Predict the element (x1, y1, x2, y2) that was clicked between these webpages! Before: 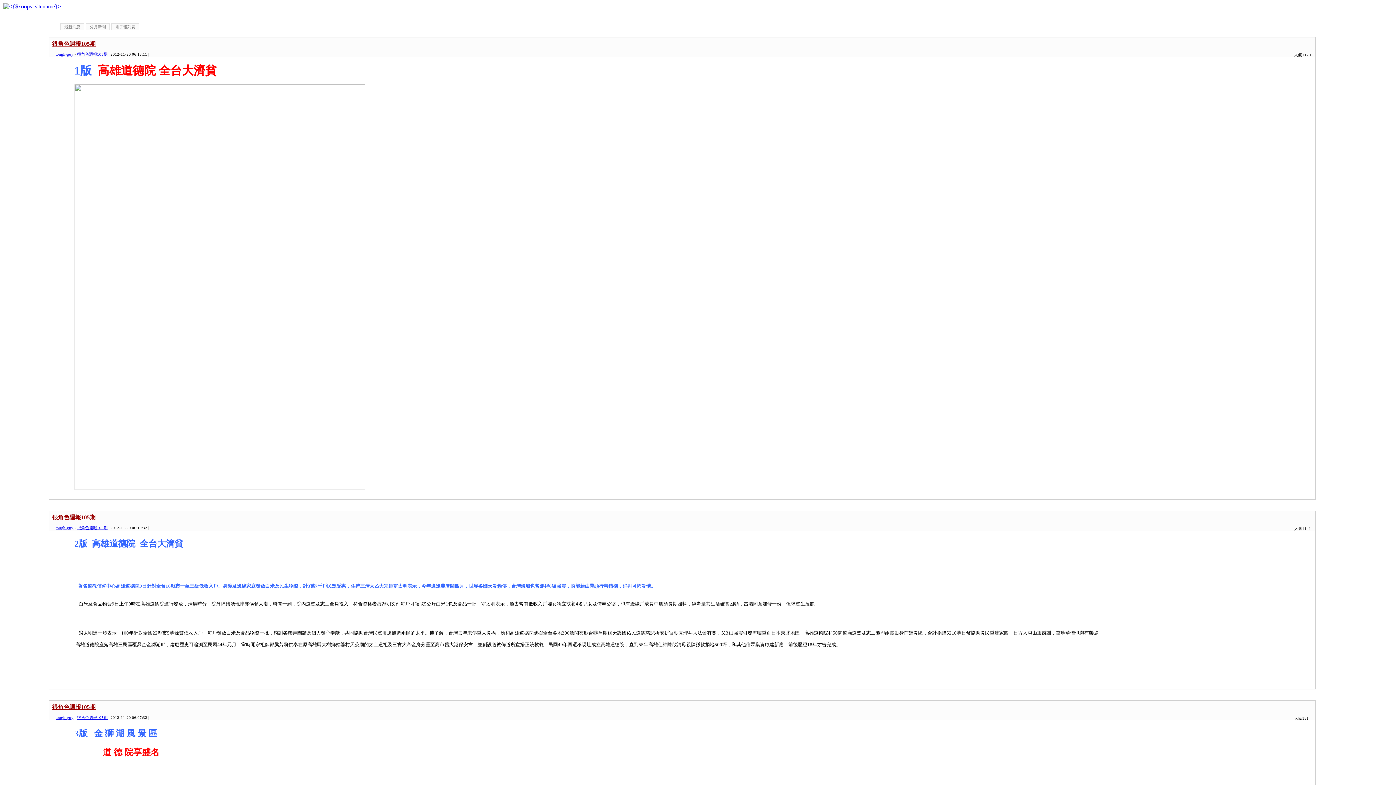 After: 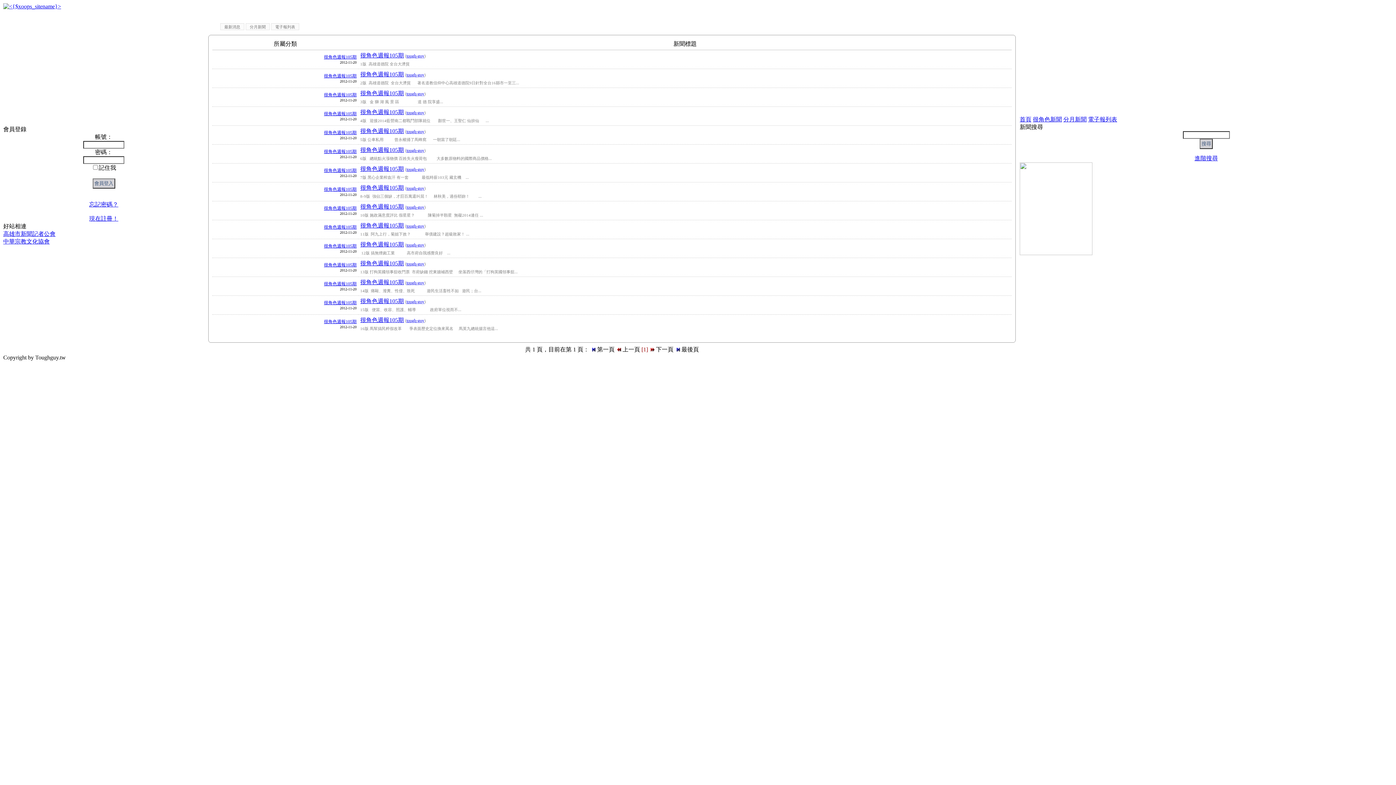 Action: bbox: (77, 715, 107, 719) label: 很角色週報105期